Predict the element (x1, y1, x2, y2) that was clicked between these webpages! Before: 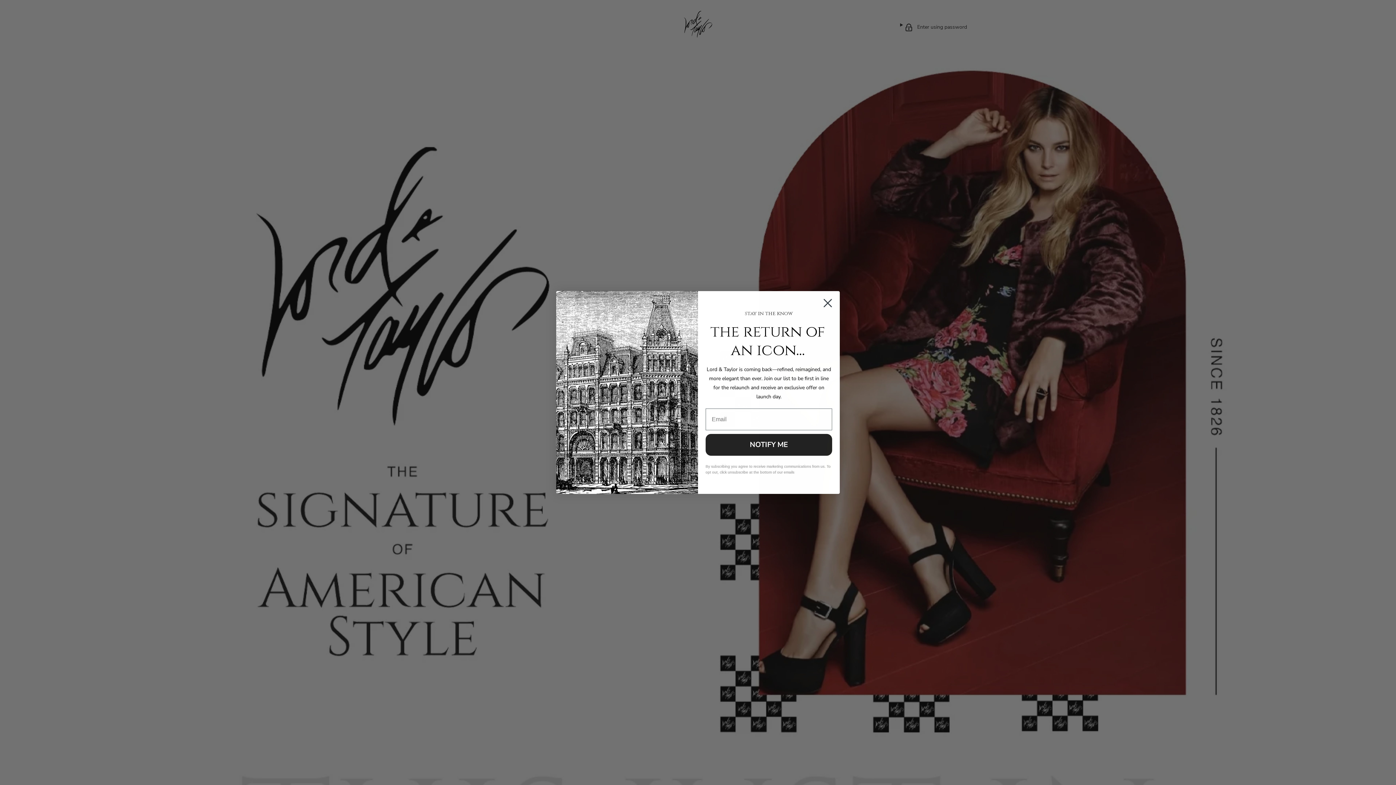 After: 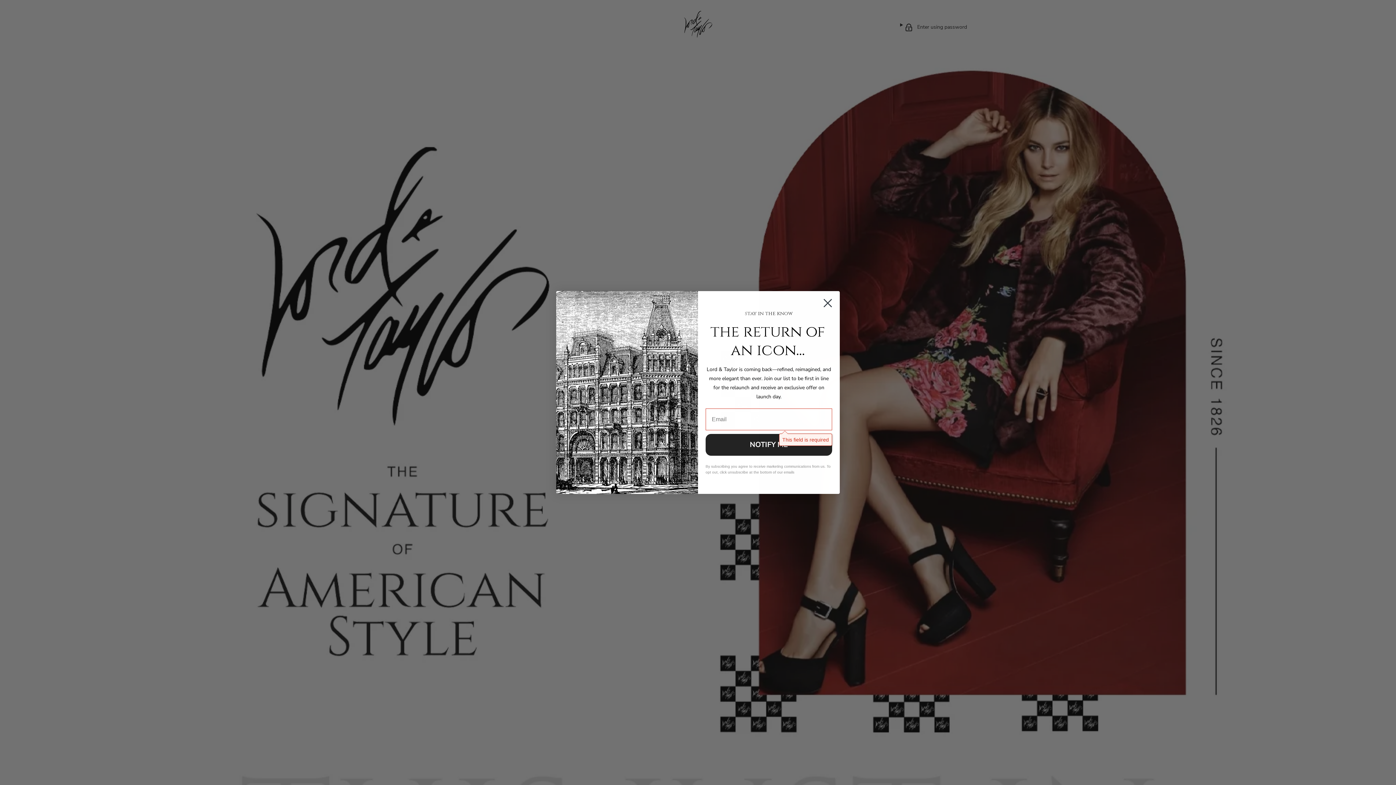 Action: bbox: (705, 453, 832, 475) label: NOTIFY ME